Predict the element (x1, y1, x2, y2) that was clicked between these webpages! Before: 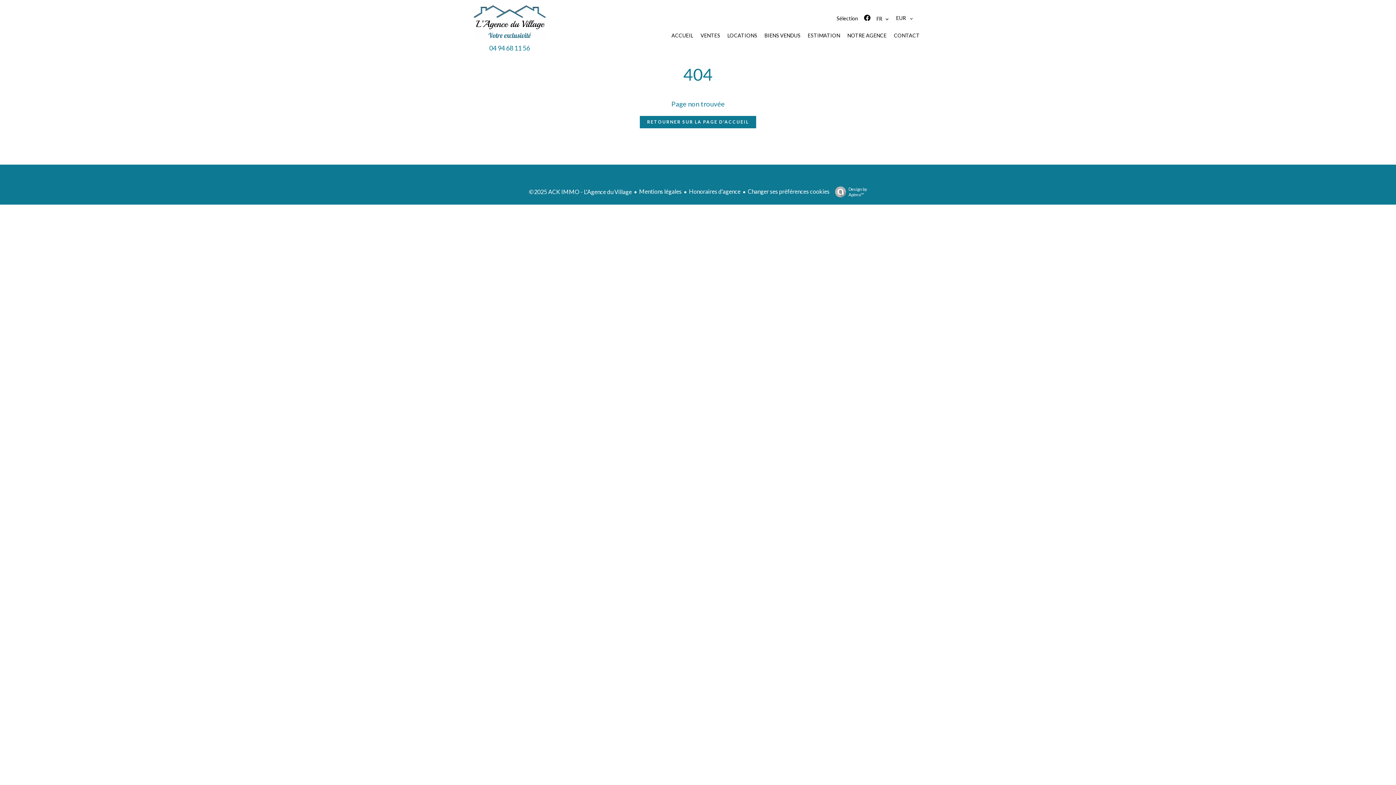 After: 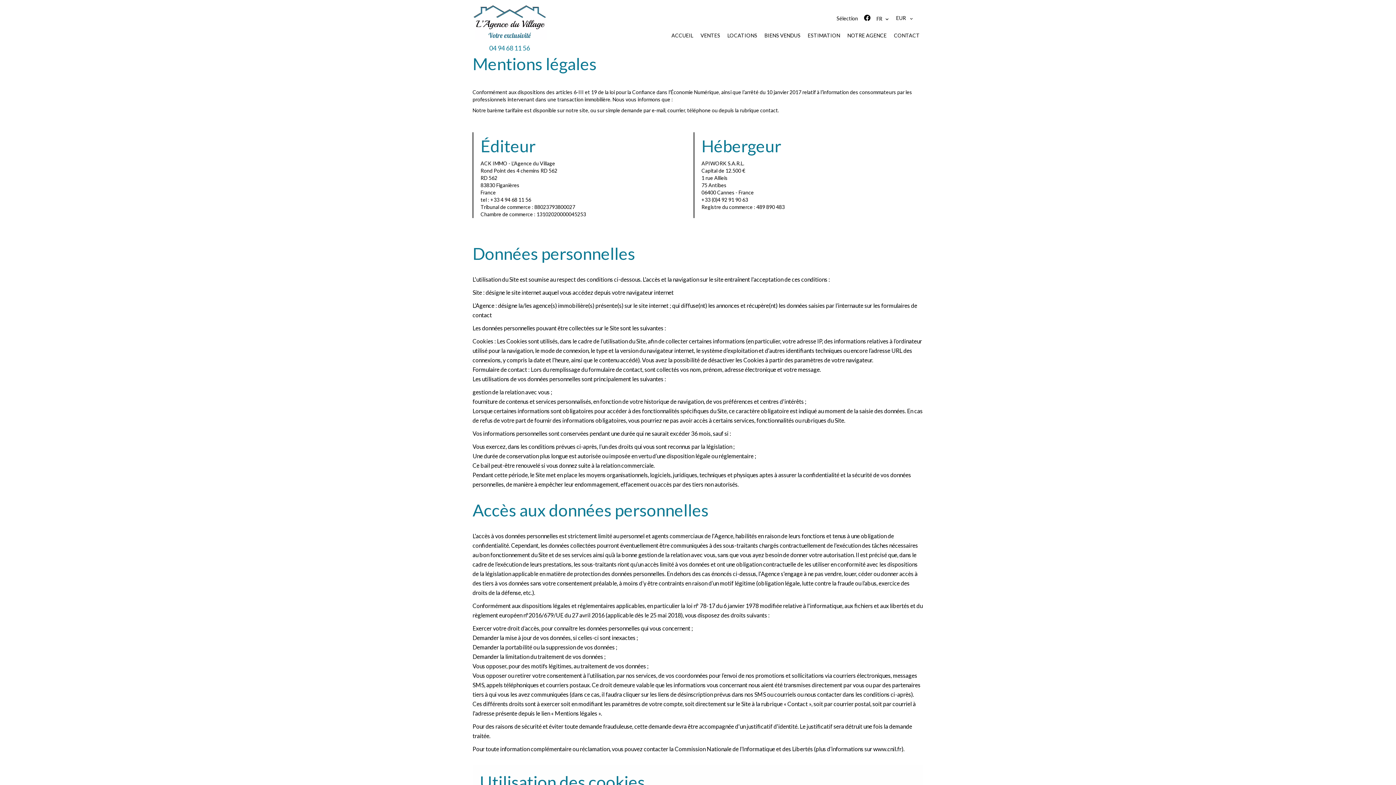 Action: bbox: (639, 188, 681, 194) label: Mentions légales